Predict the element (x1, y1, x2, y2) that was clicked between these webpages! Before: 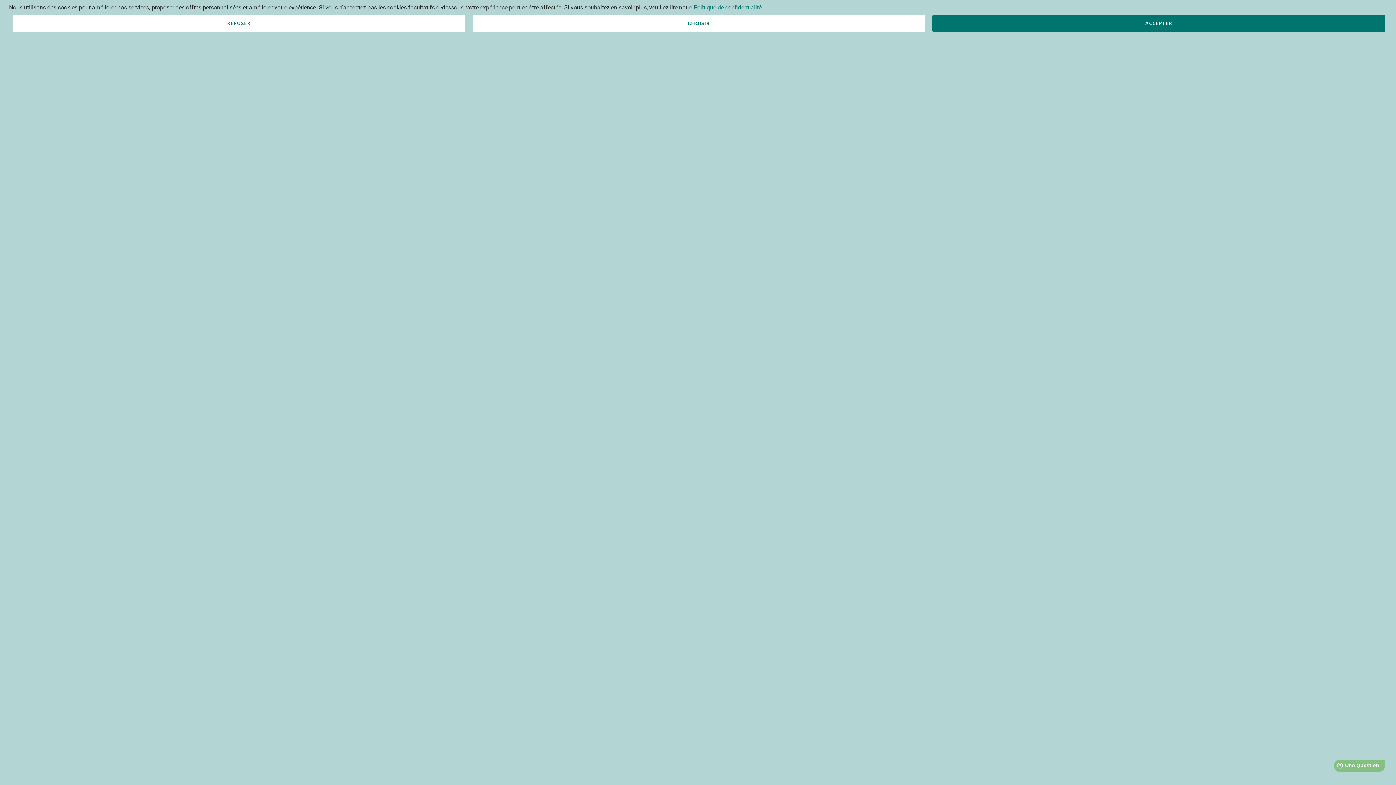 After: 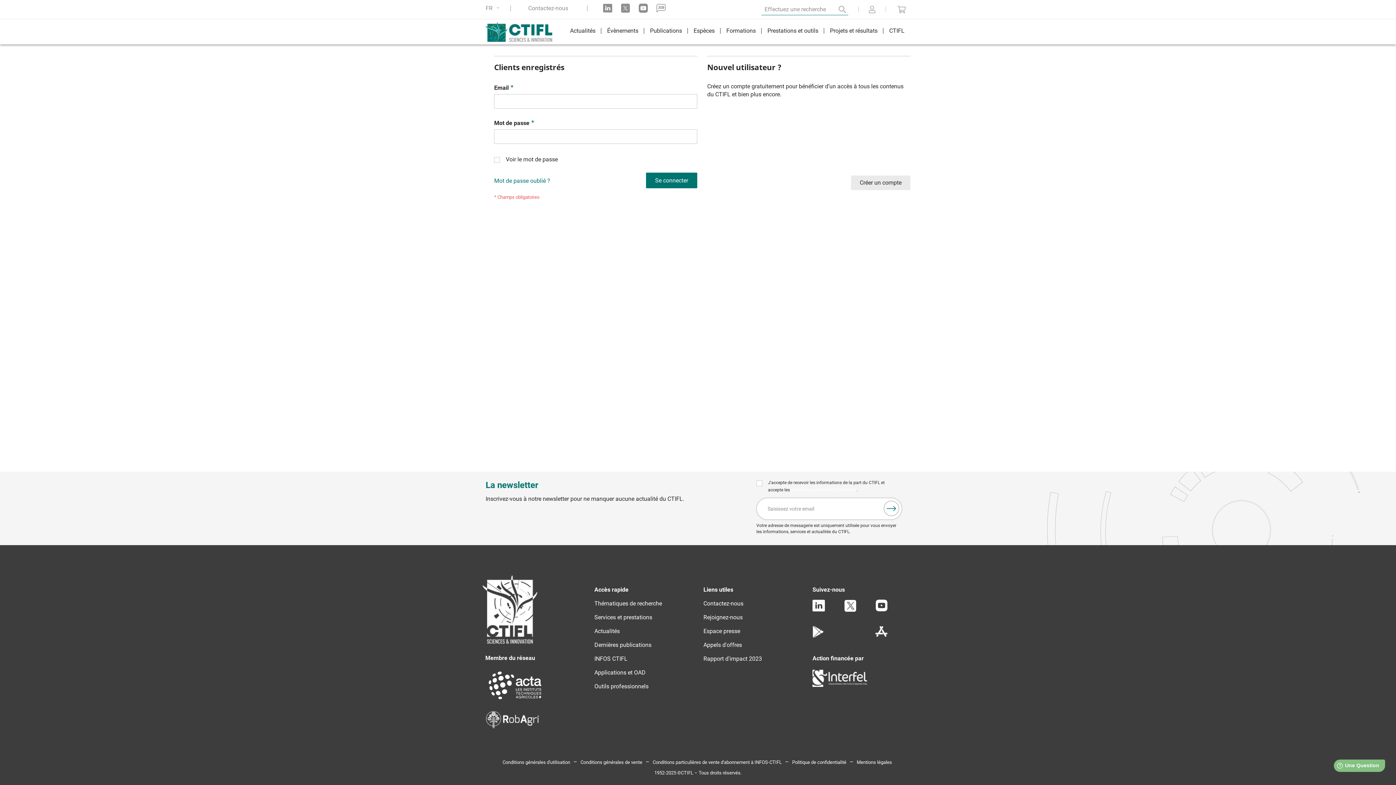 Action: label: REFUSER bbox: (12, 15, 465, 31)